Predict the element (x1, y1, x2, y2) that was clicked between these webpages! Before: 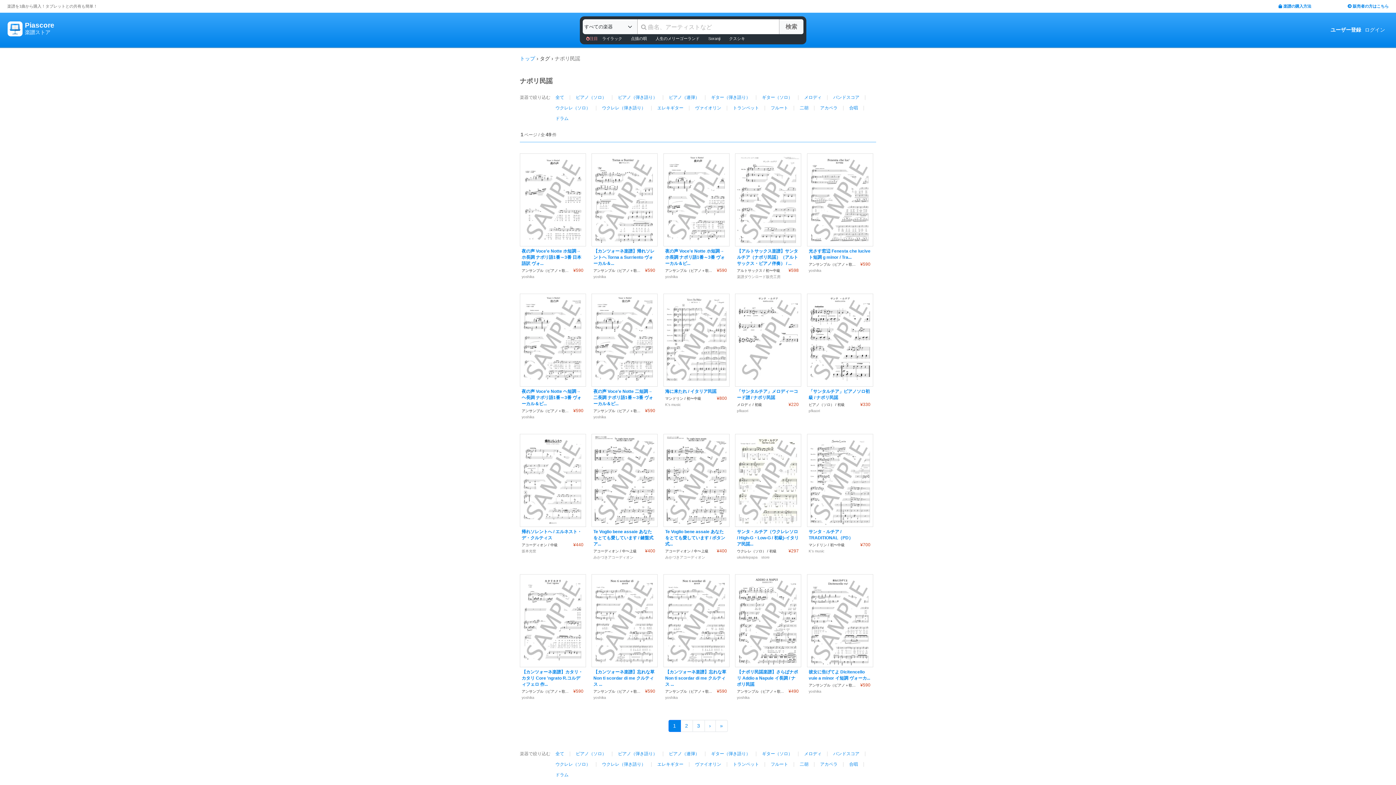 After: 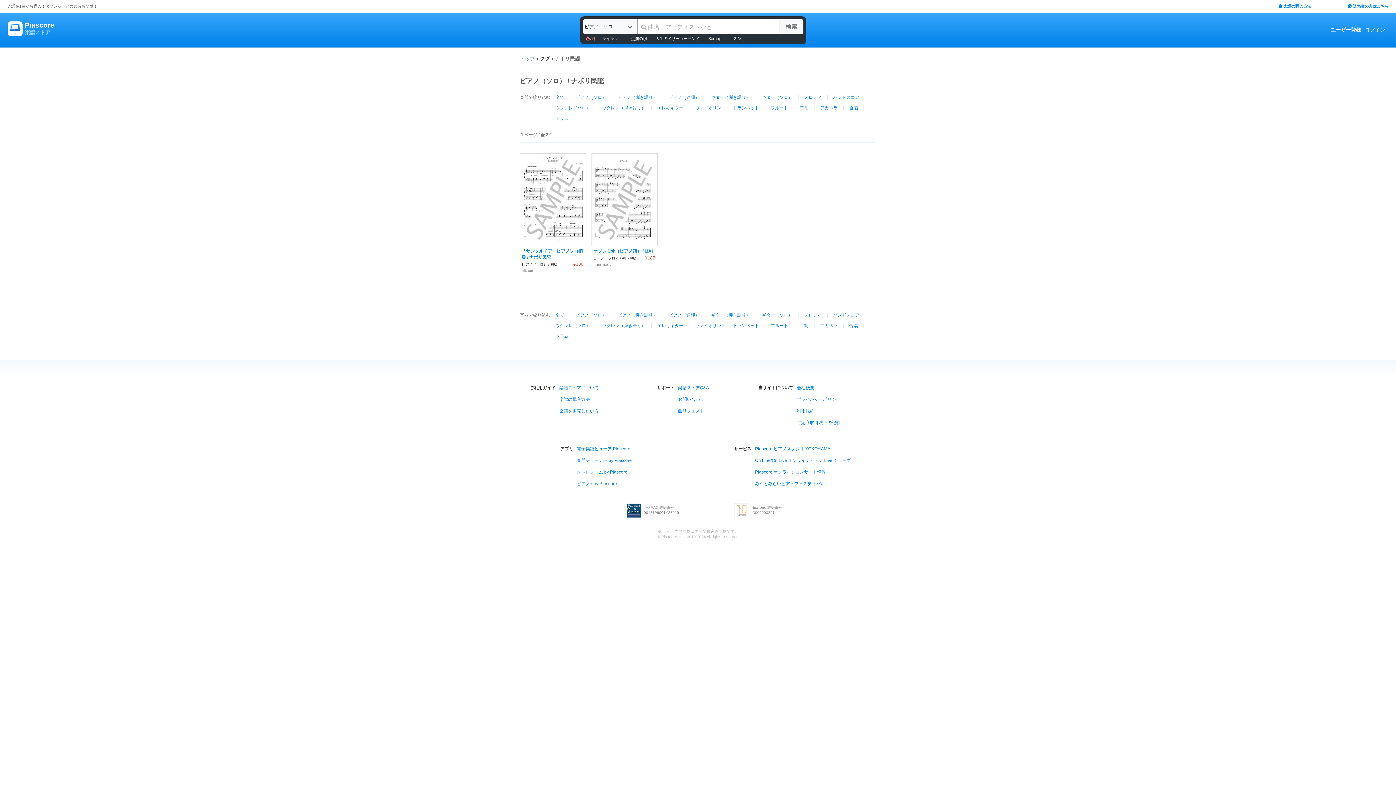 Action: bbox: (570, 94, 611, 100) label: ピアノ（ソロ）